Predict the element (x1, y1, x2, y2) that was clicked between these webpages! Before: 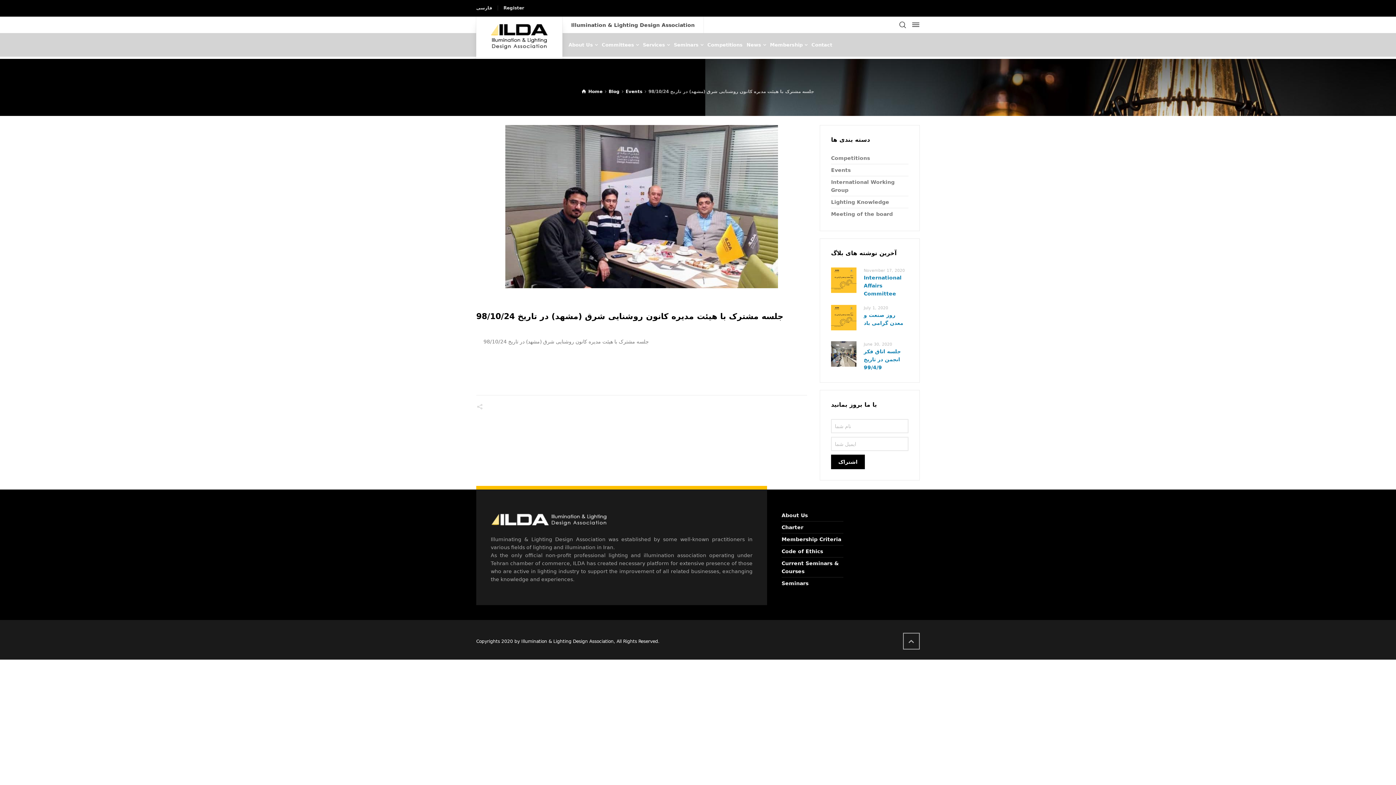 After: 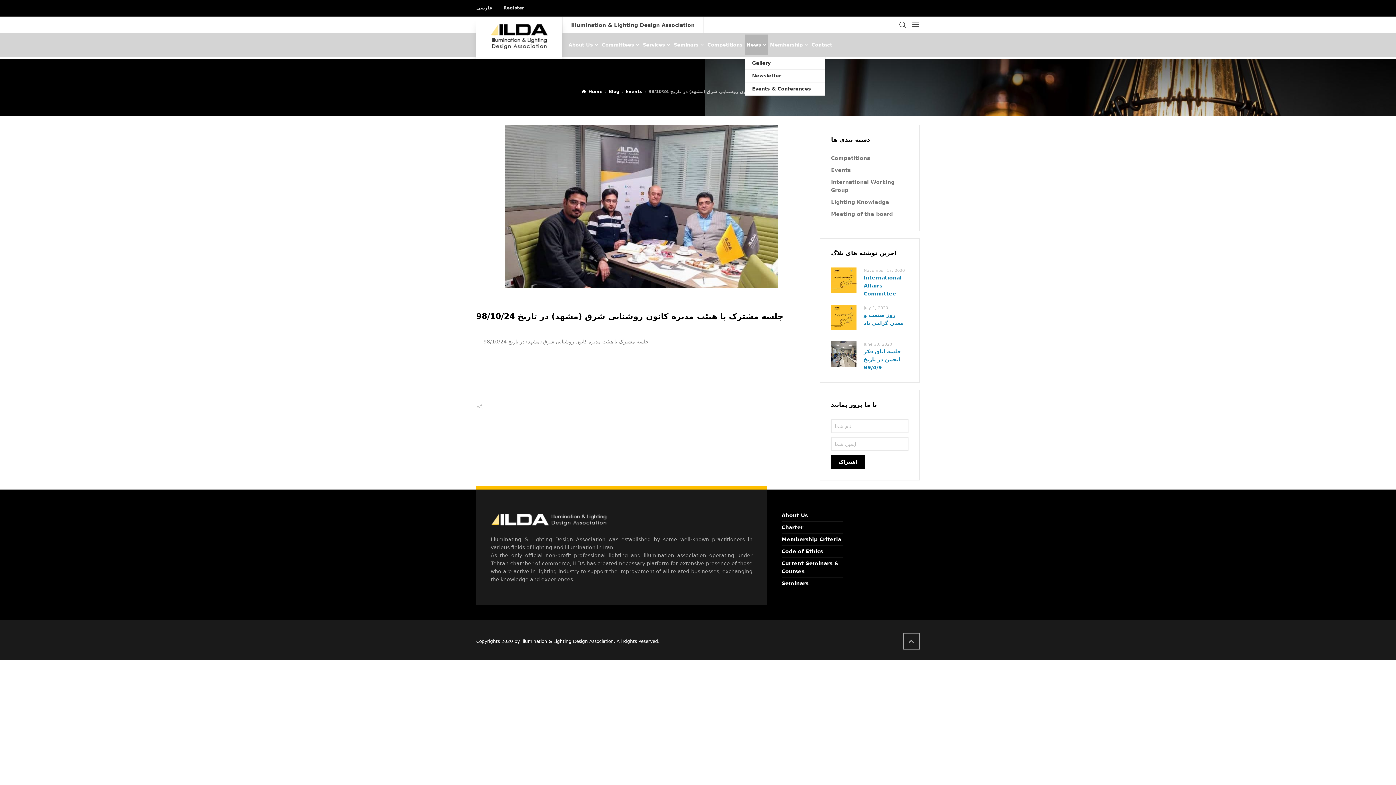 Action: bbox: (745, 33, 768, 56) label: News